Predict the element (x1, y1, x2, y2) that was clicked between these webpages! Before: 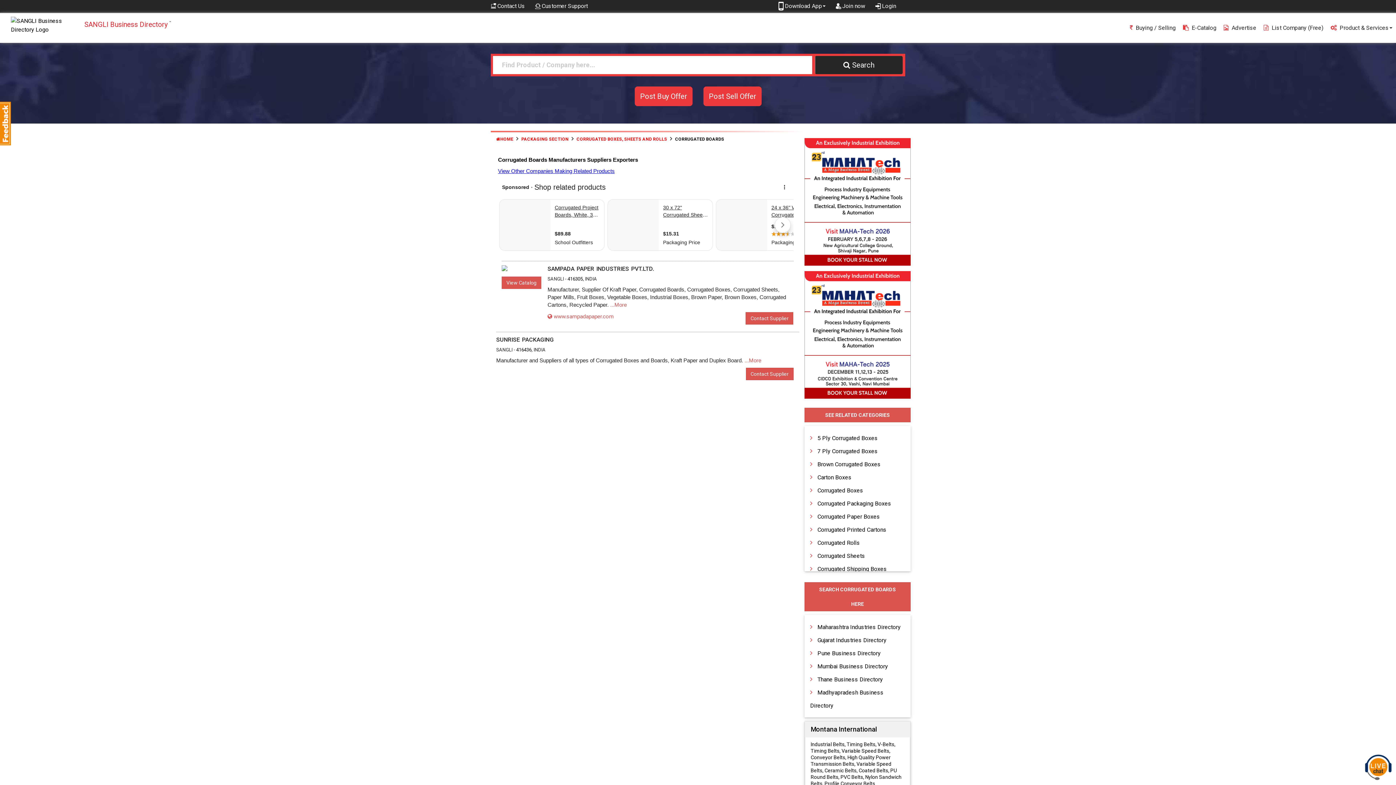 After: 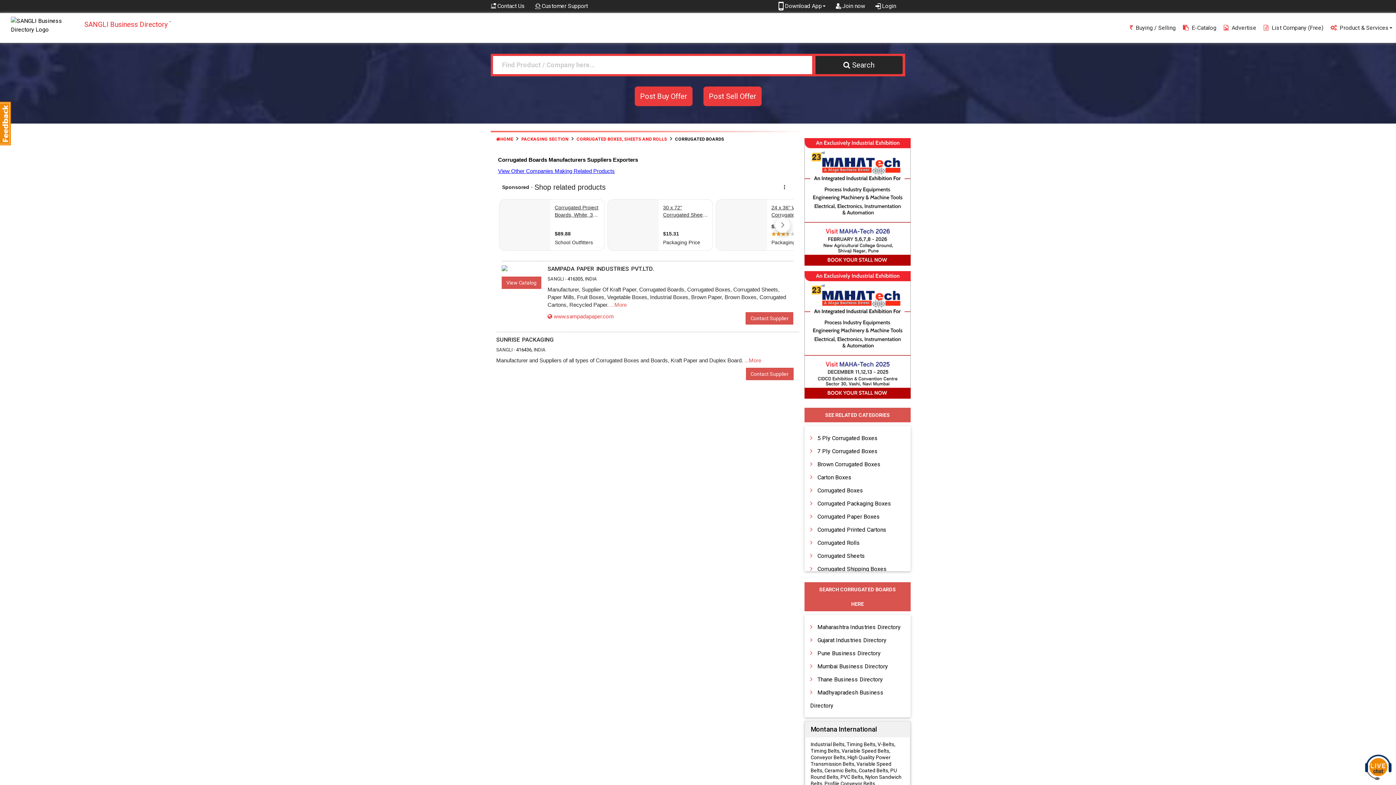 Action: bbox: (547, 313, 613, 319) label: www.sampadapaper.com